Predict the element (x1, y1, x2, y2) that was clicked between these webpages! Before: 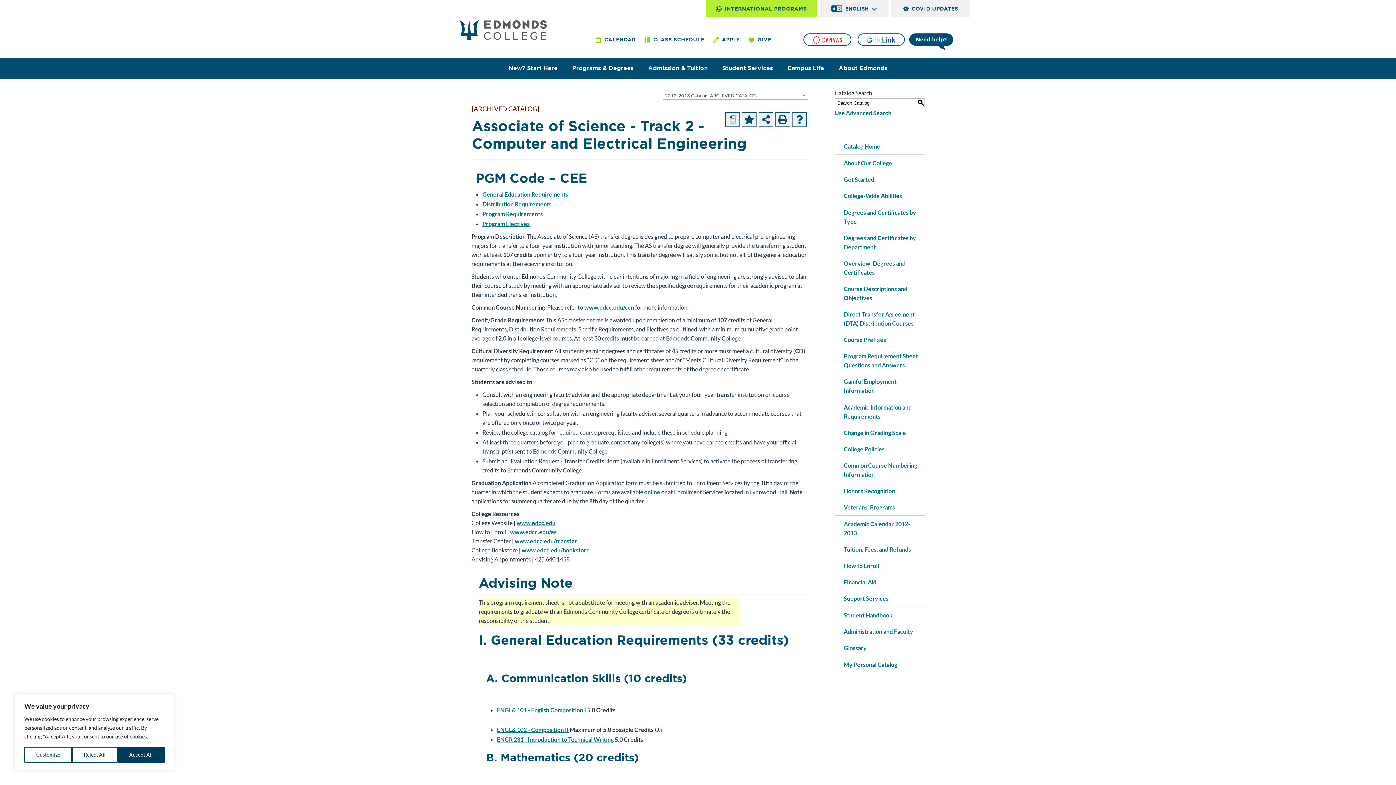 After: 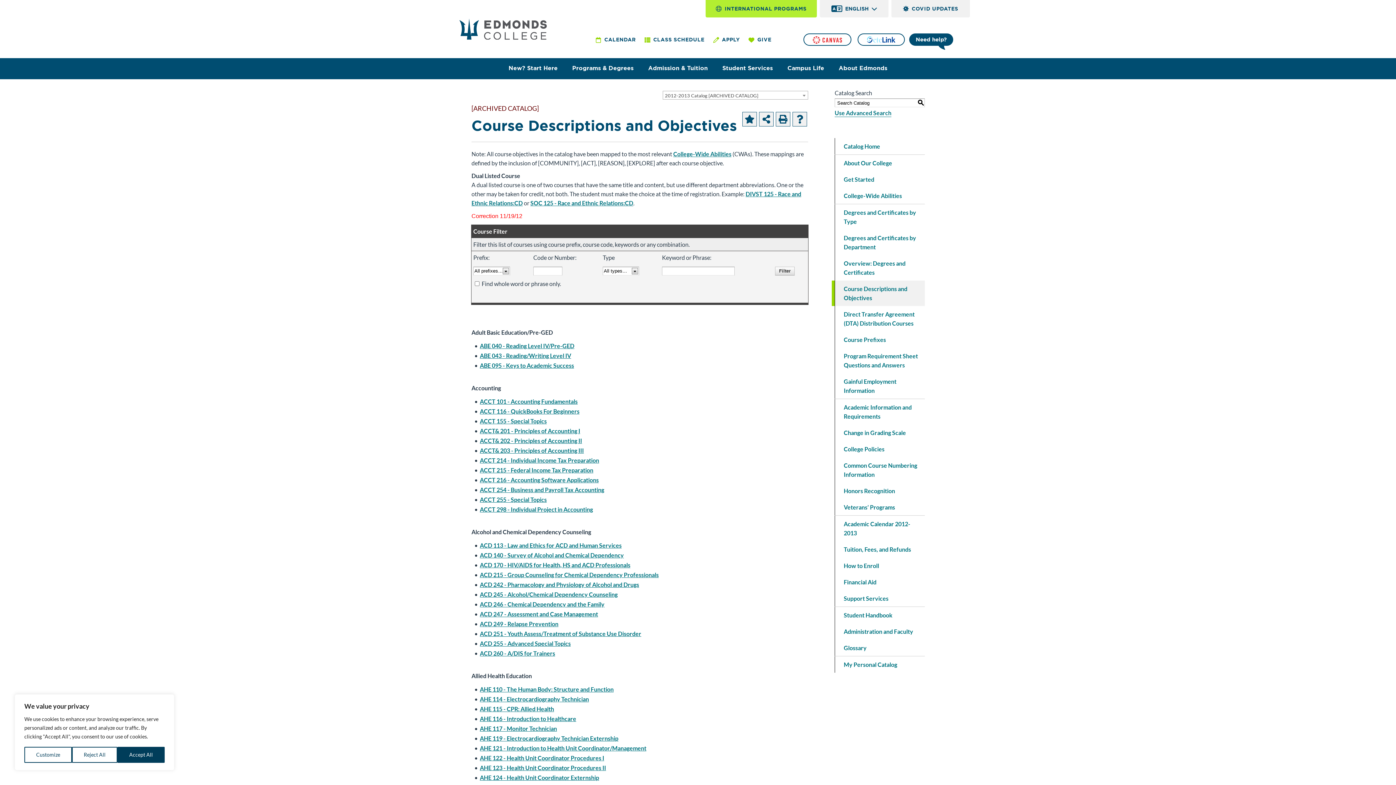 Action: bbox: (834, 280, 925, 306) label: Course Descriptions and Objectives